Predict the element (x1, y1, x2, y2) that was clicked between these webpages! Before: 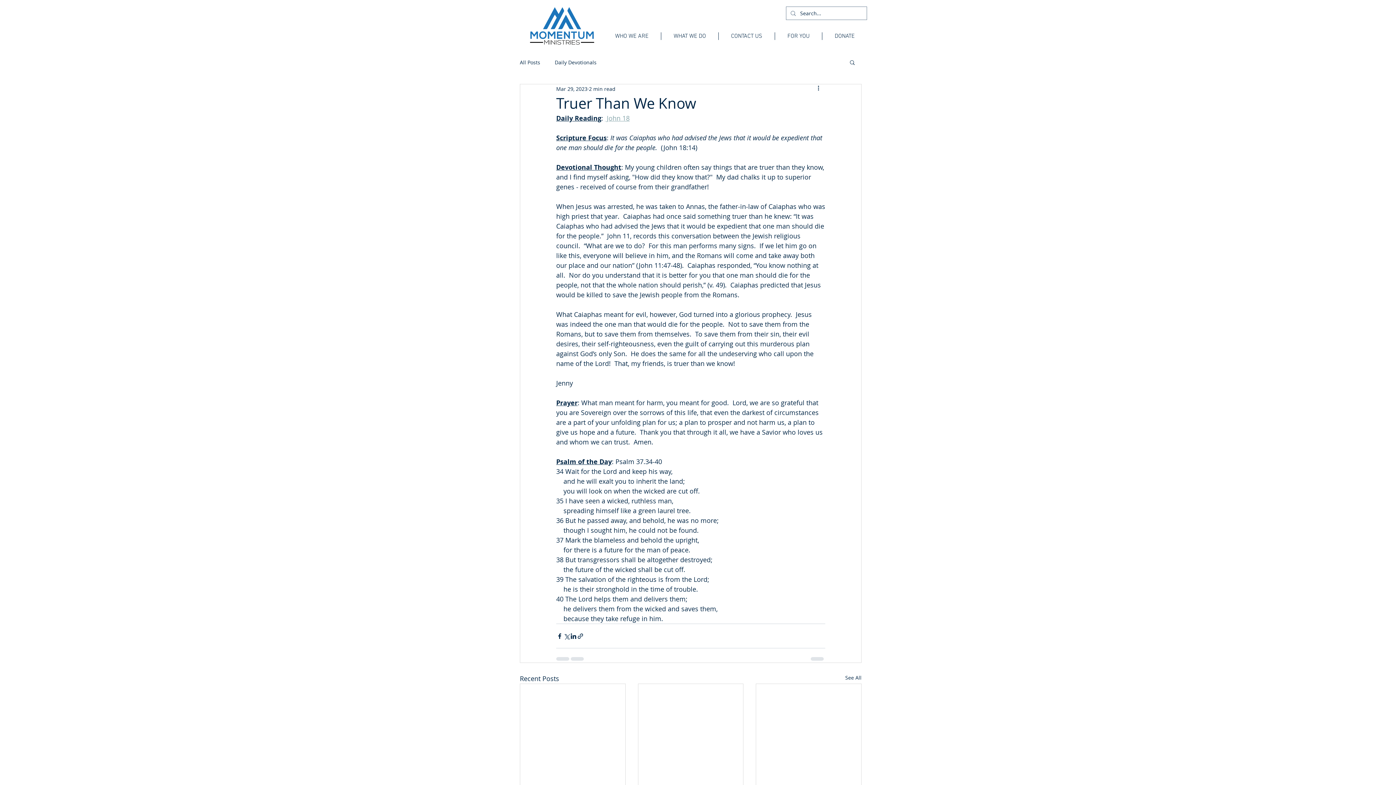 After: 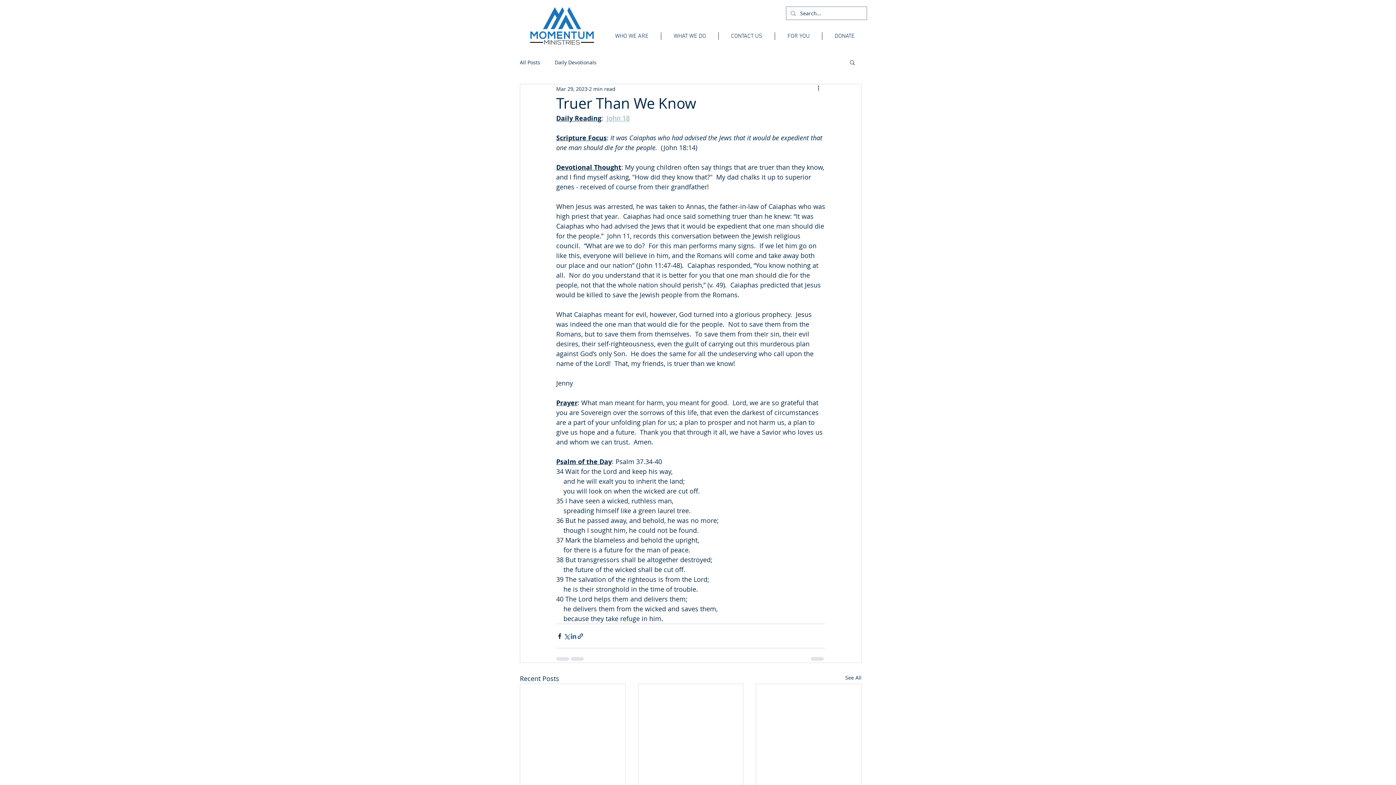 Action: bbox: (570, 632, 577, 639) label: Share via LinkedIn